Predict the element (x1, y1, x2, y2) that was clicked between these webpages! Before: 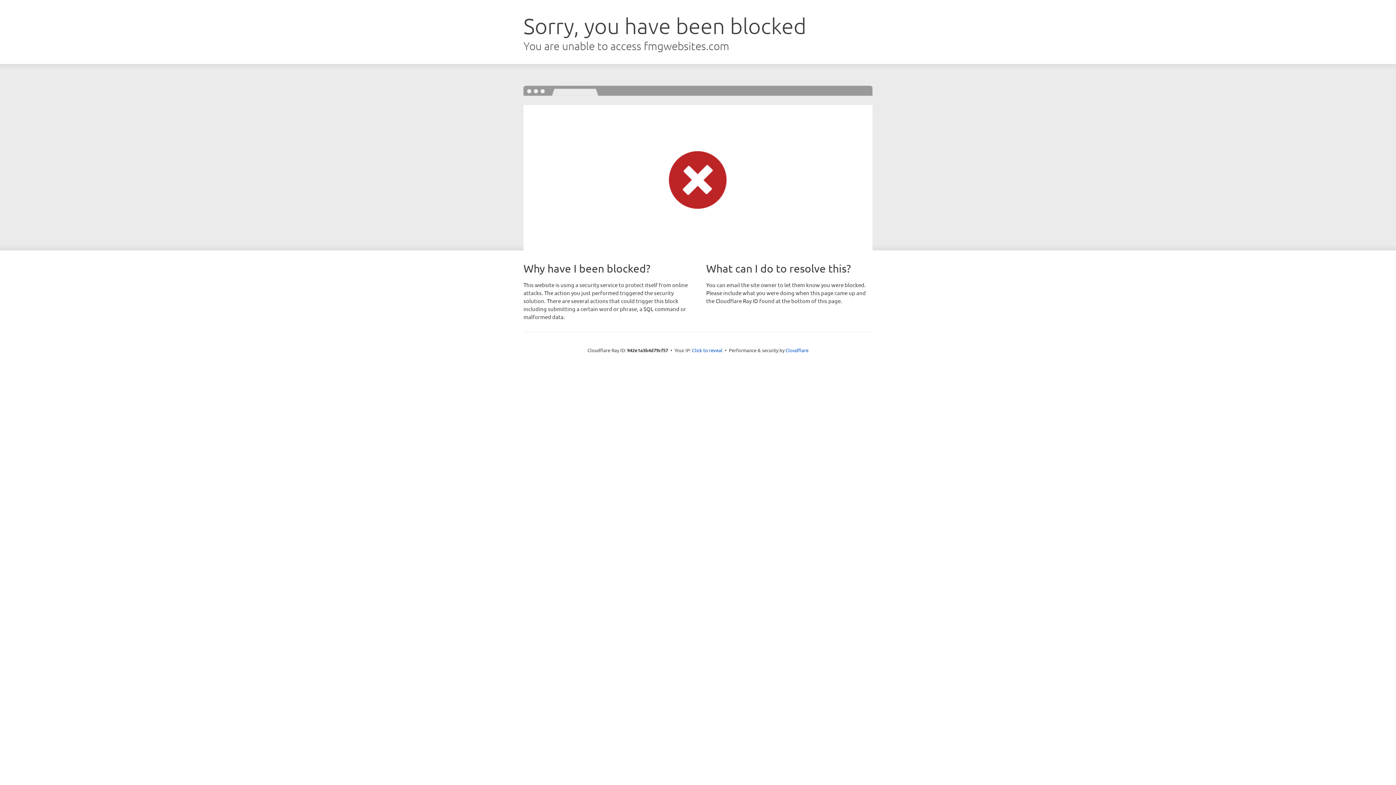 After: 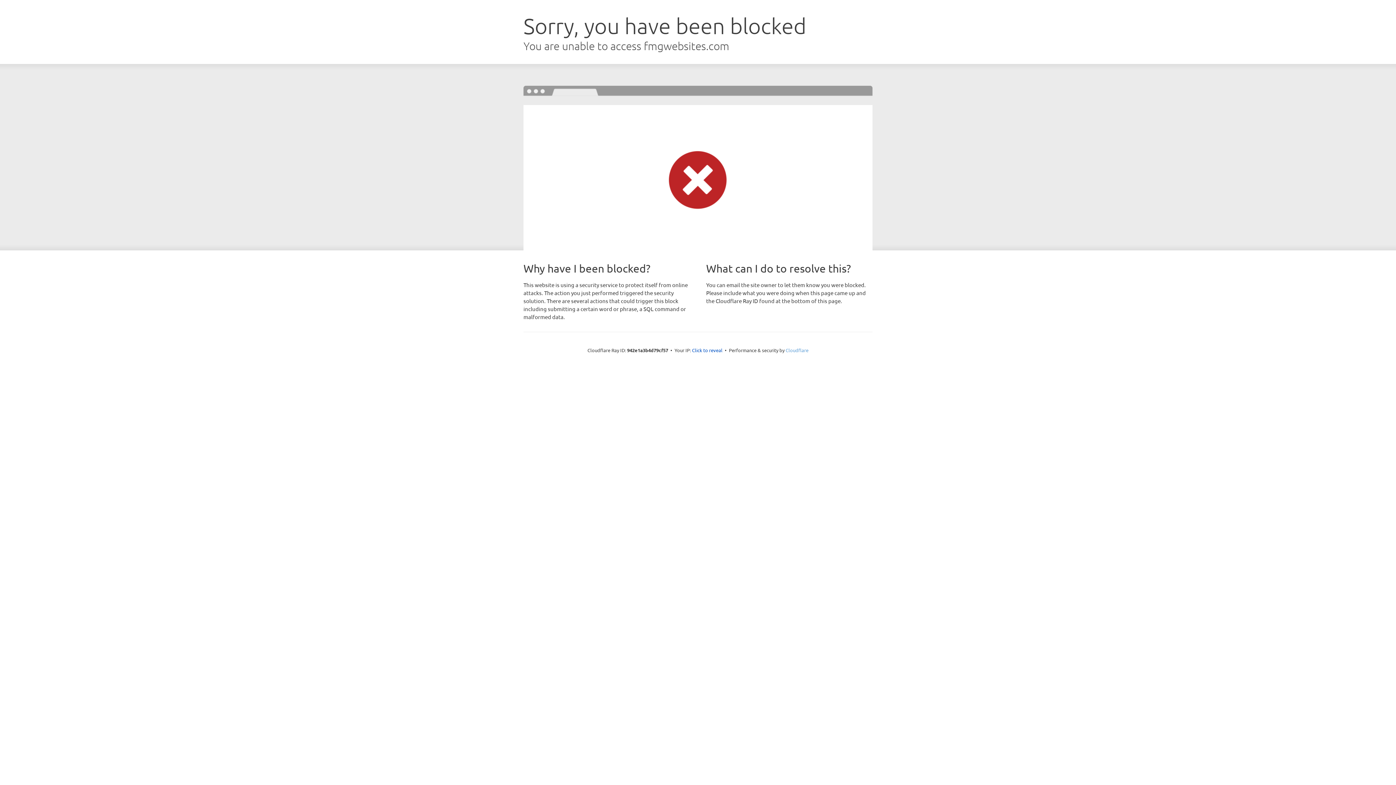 Action: bbox: (785, 347, 808, 353) label: Cloudflare